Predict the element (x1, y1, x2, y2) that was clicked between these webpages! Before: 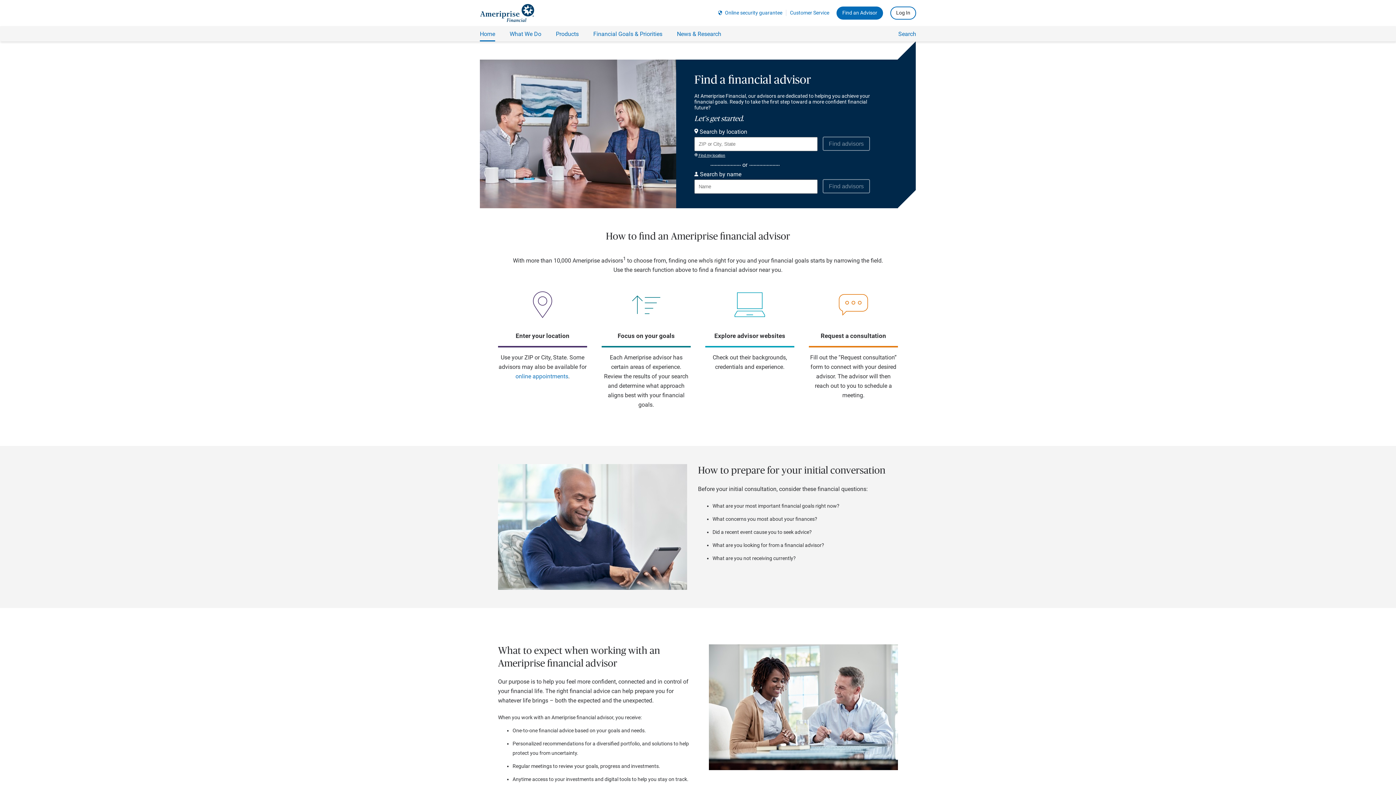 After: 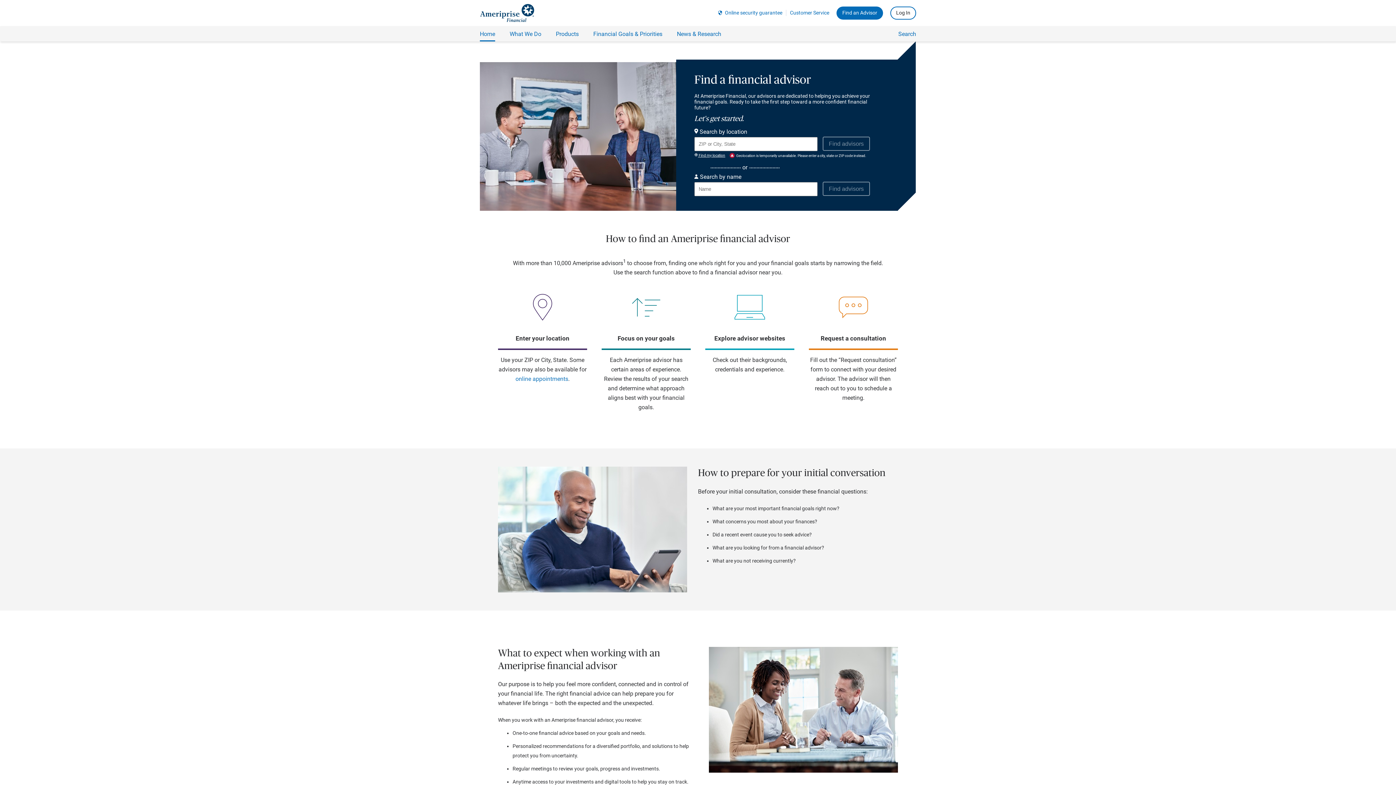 Action: label: Find my location and perform a search for advisors near me bbox: (694, 153, 725, 158)